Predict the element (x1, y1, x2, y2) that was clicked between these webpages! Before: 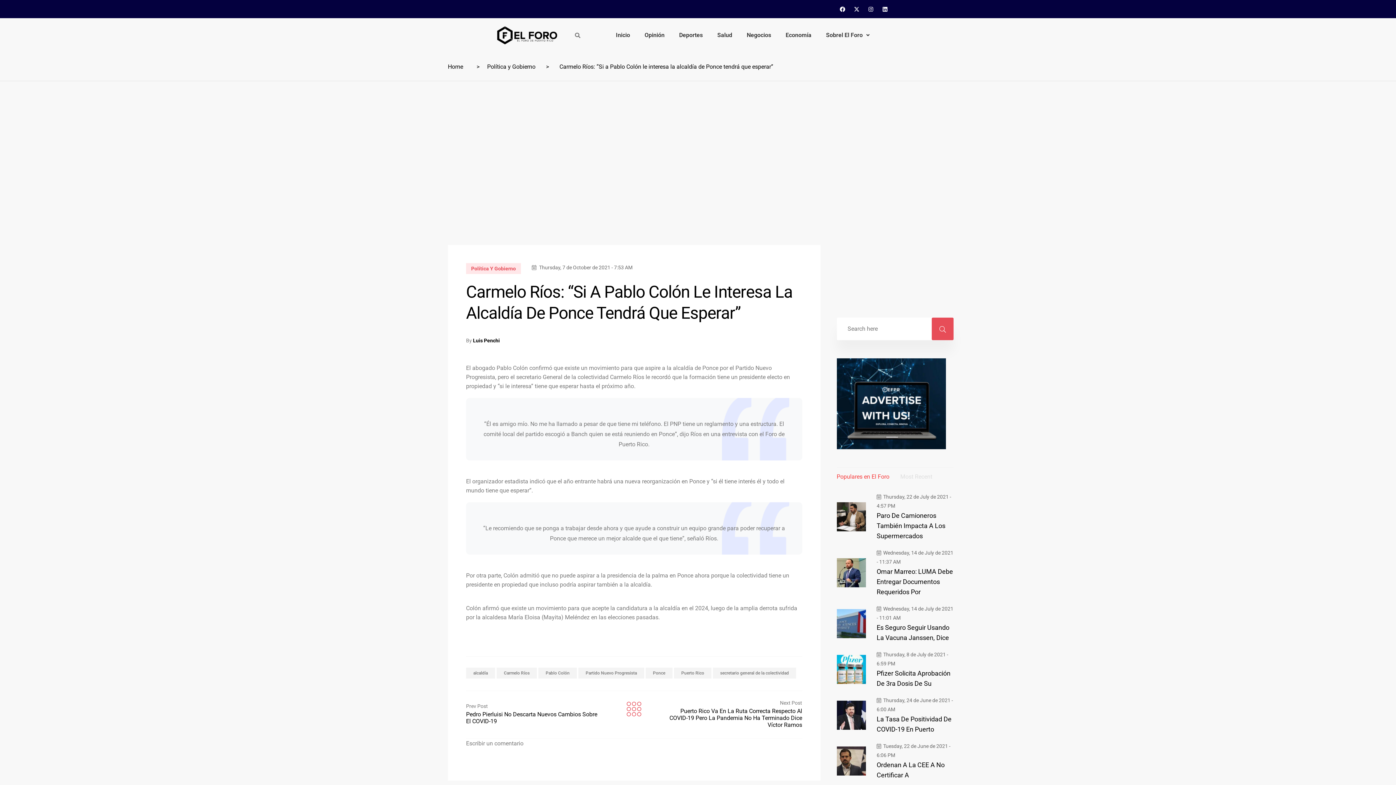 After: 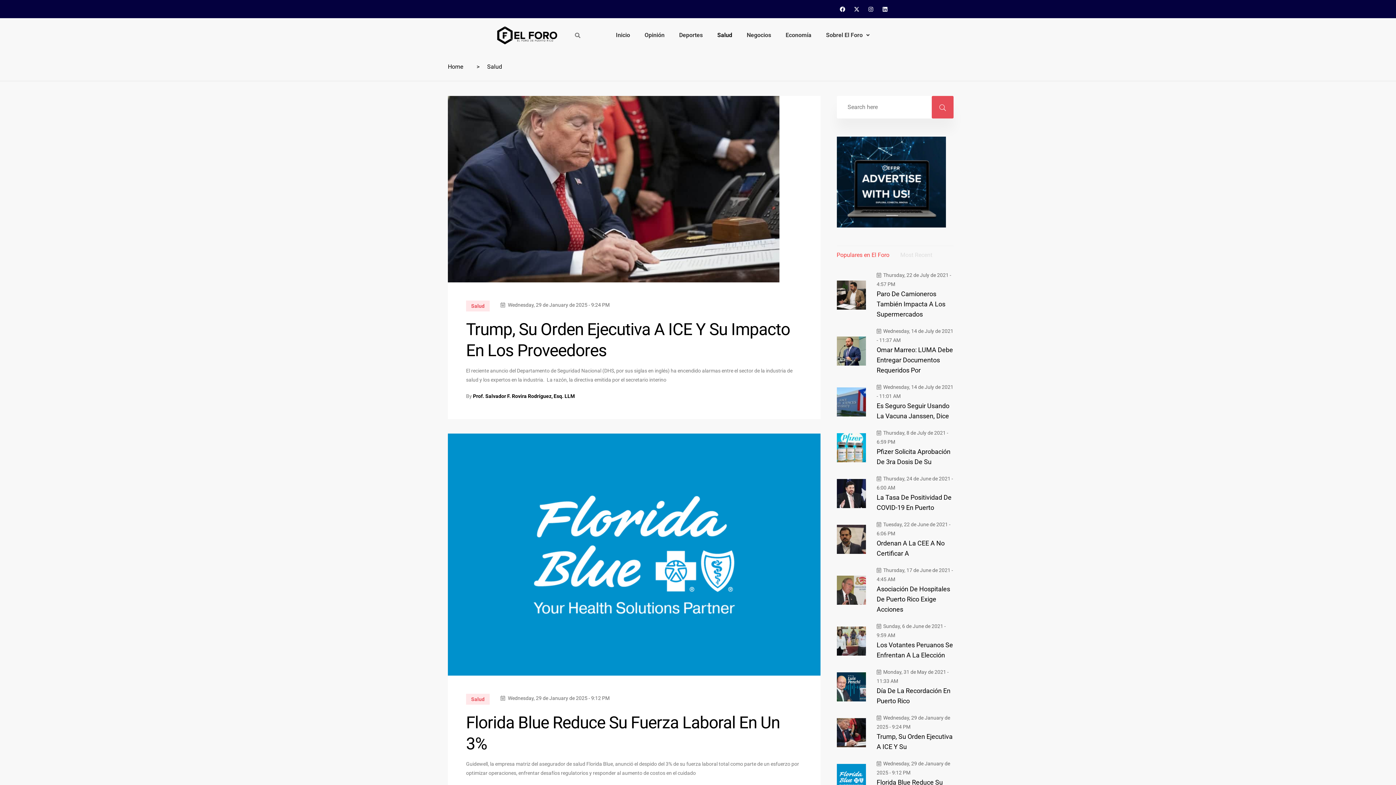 Action: bbox: (710, 26, 739, 43) label: Salud